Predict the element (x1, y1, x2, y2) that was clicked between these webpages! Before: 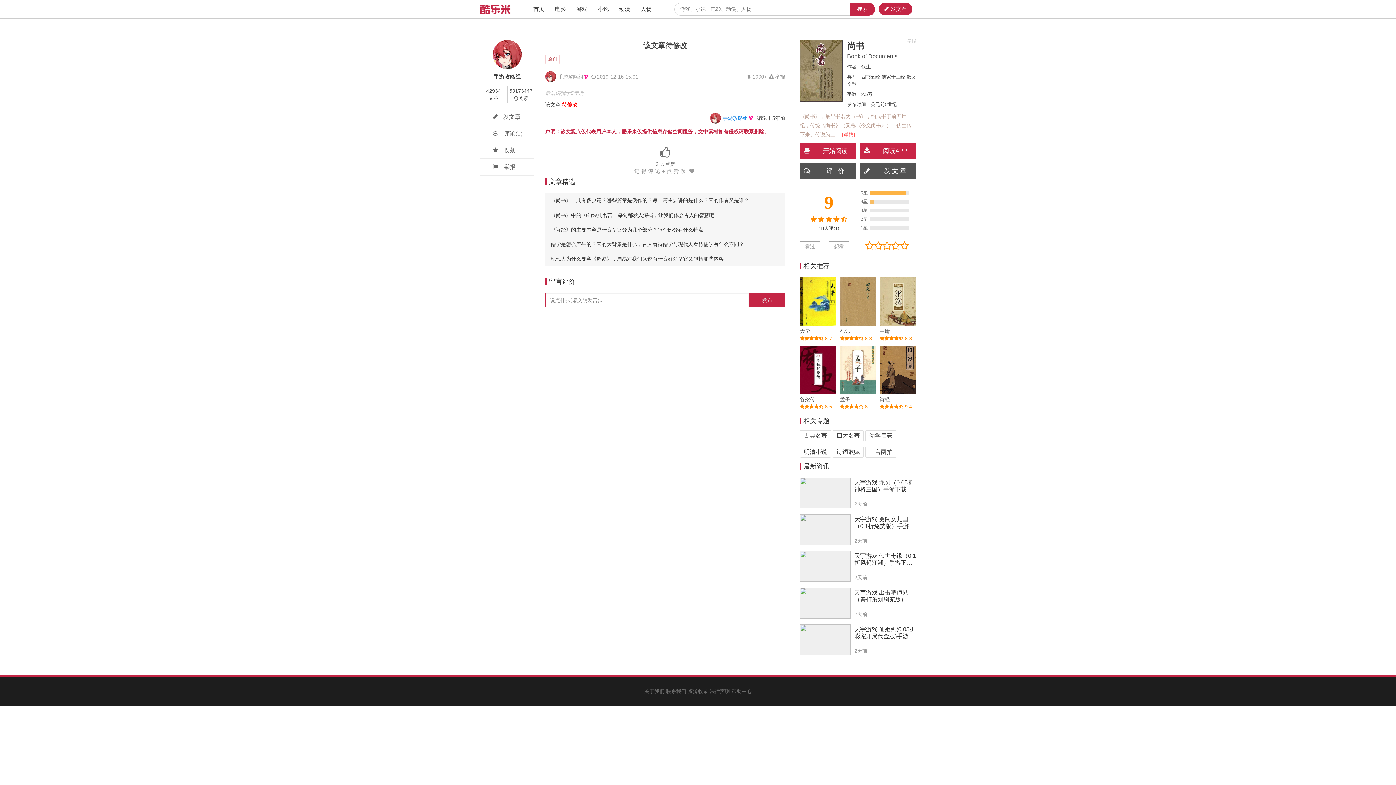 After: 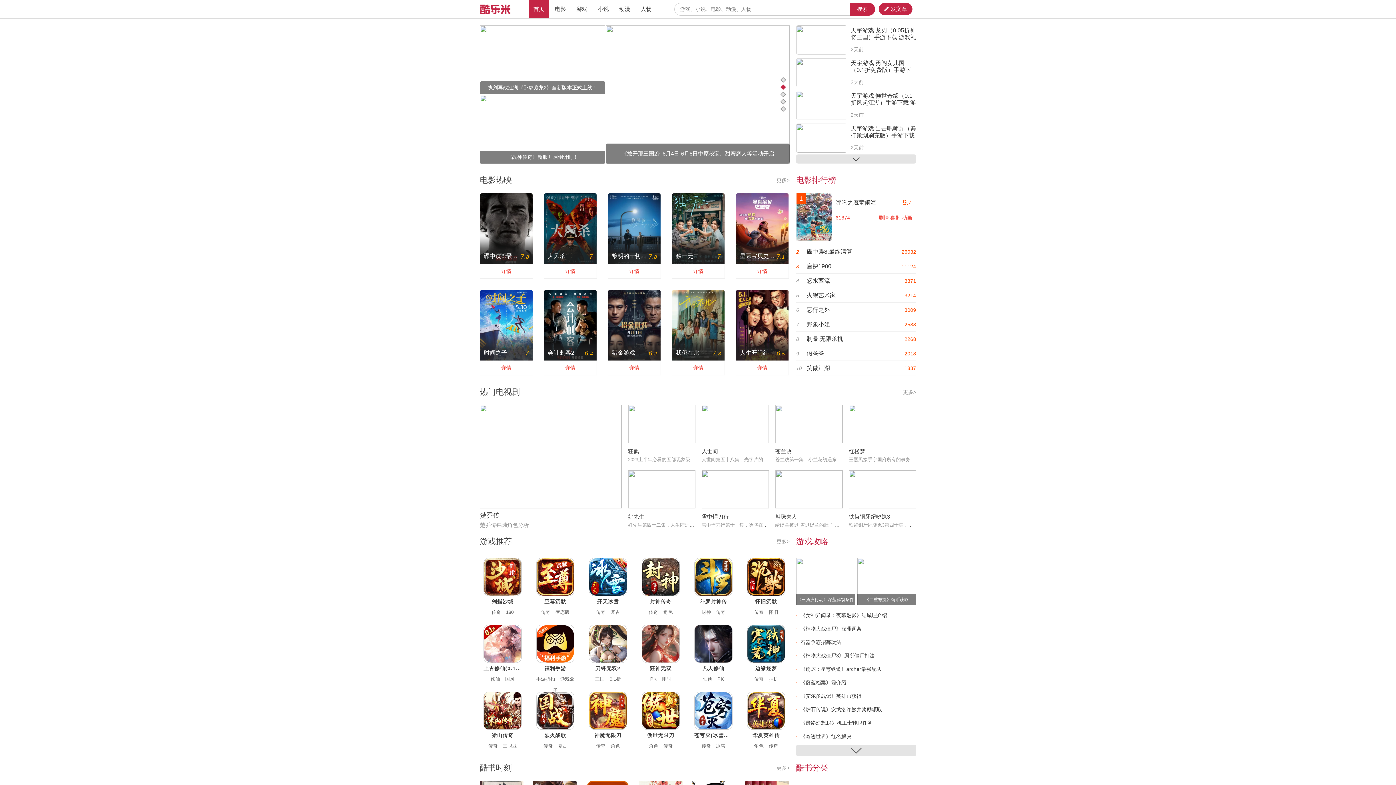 Action: label: 首页 bbox: (529, 0, 549, 18)